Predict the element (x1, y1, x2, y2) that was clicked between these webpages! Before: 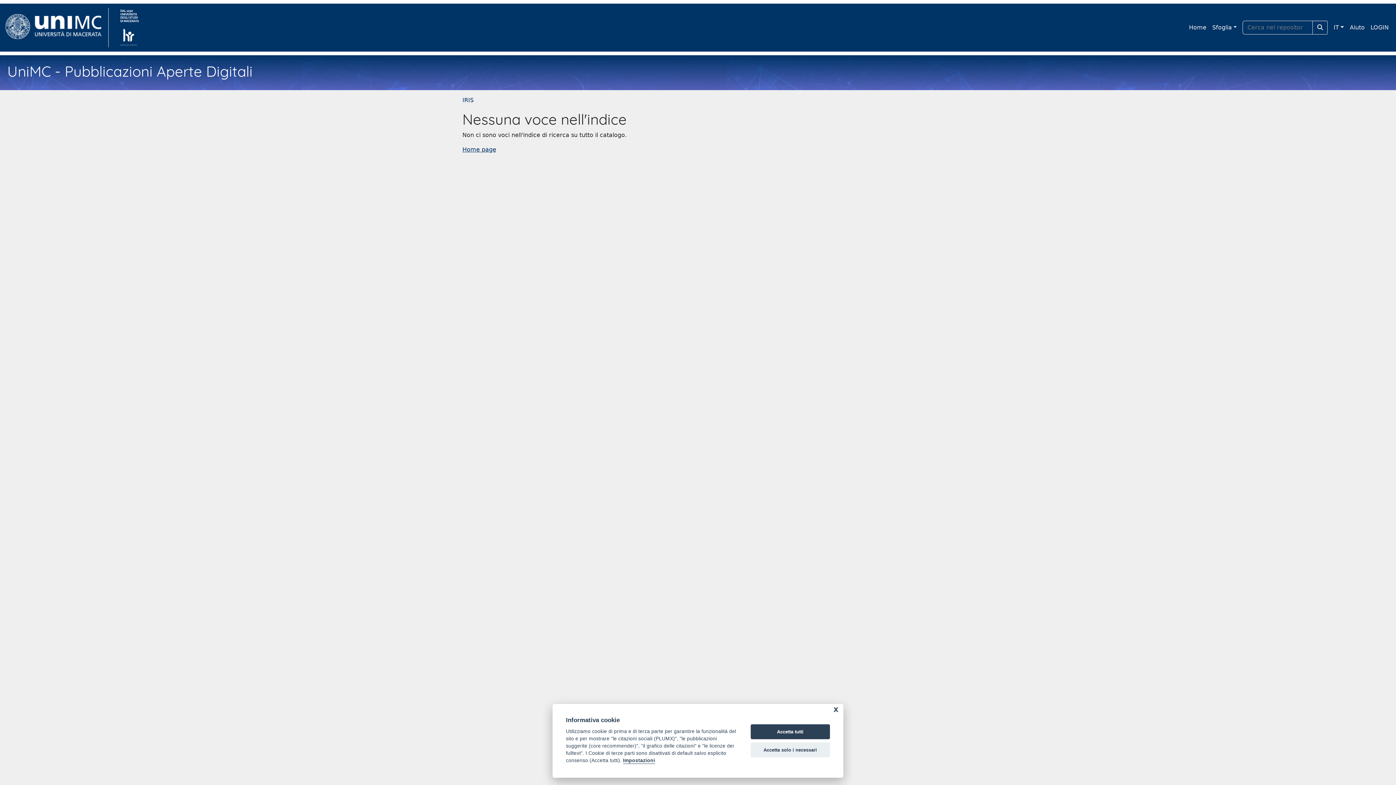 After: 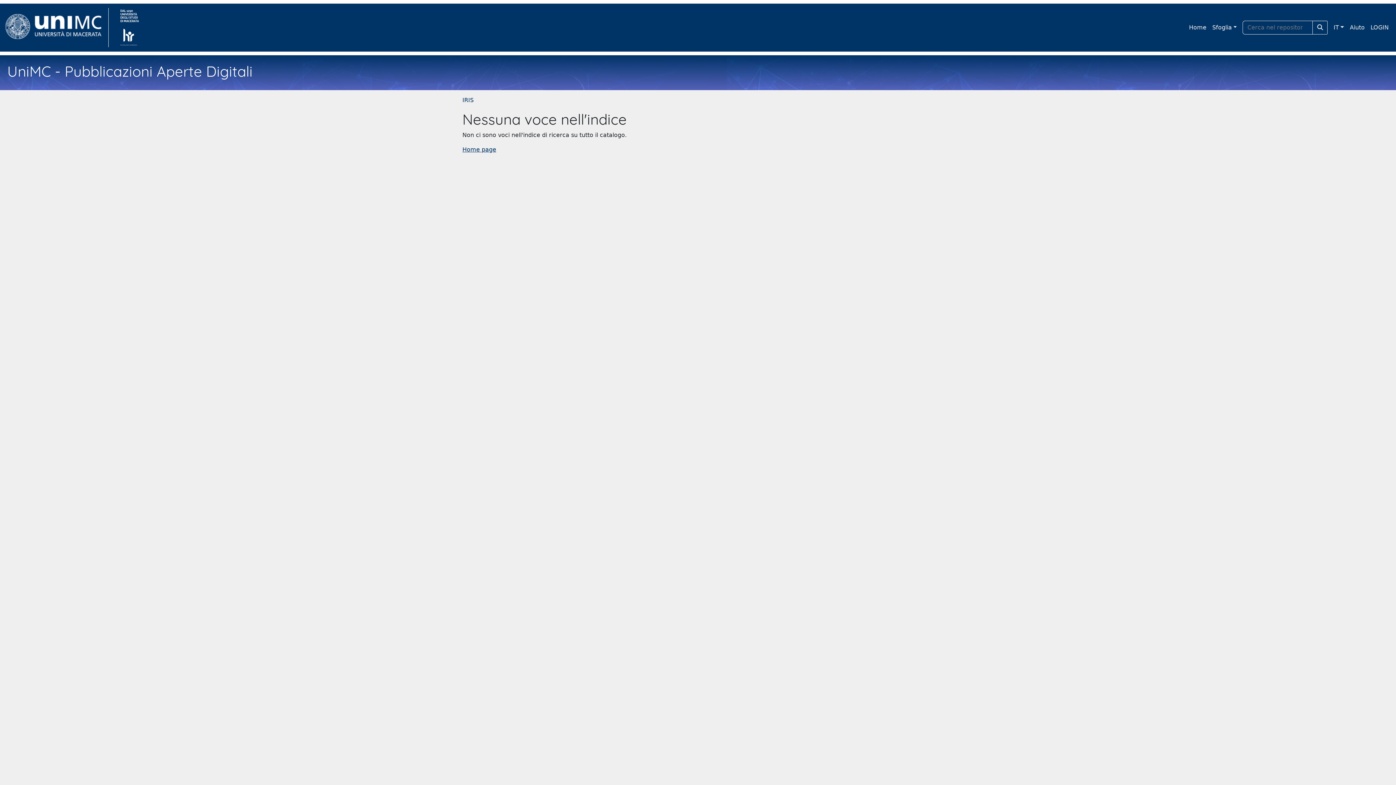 Action: label: Accetta tutti bbox: (750, 724, 830, 739)